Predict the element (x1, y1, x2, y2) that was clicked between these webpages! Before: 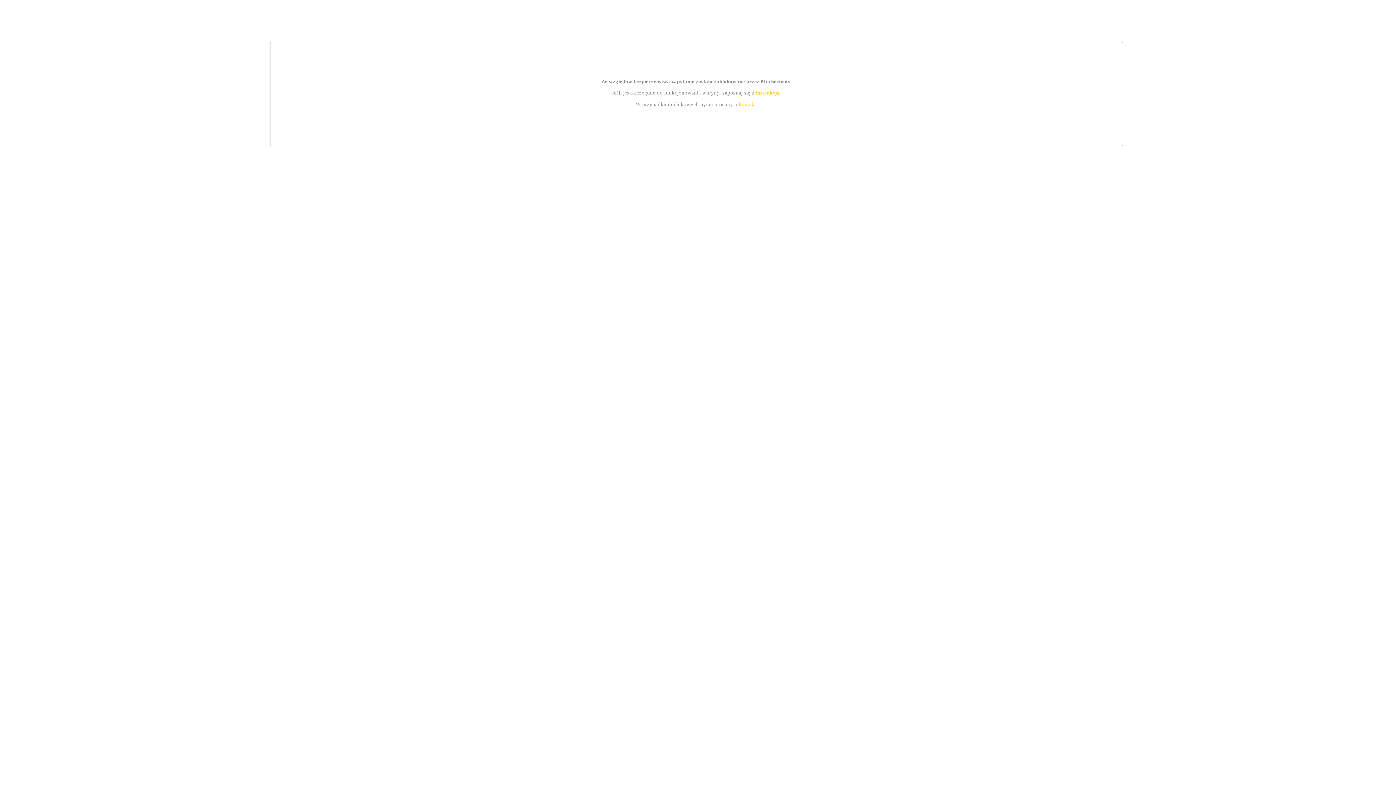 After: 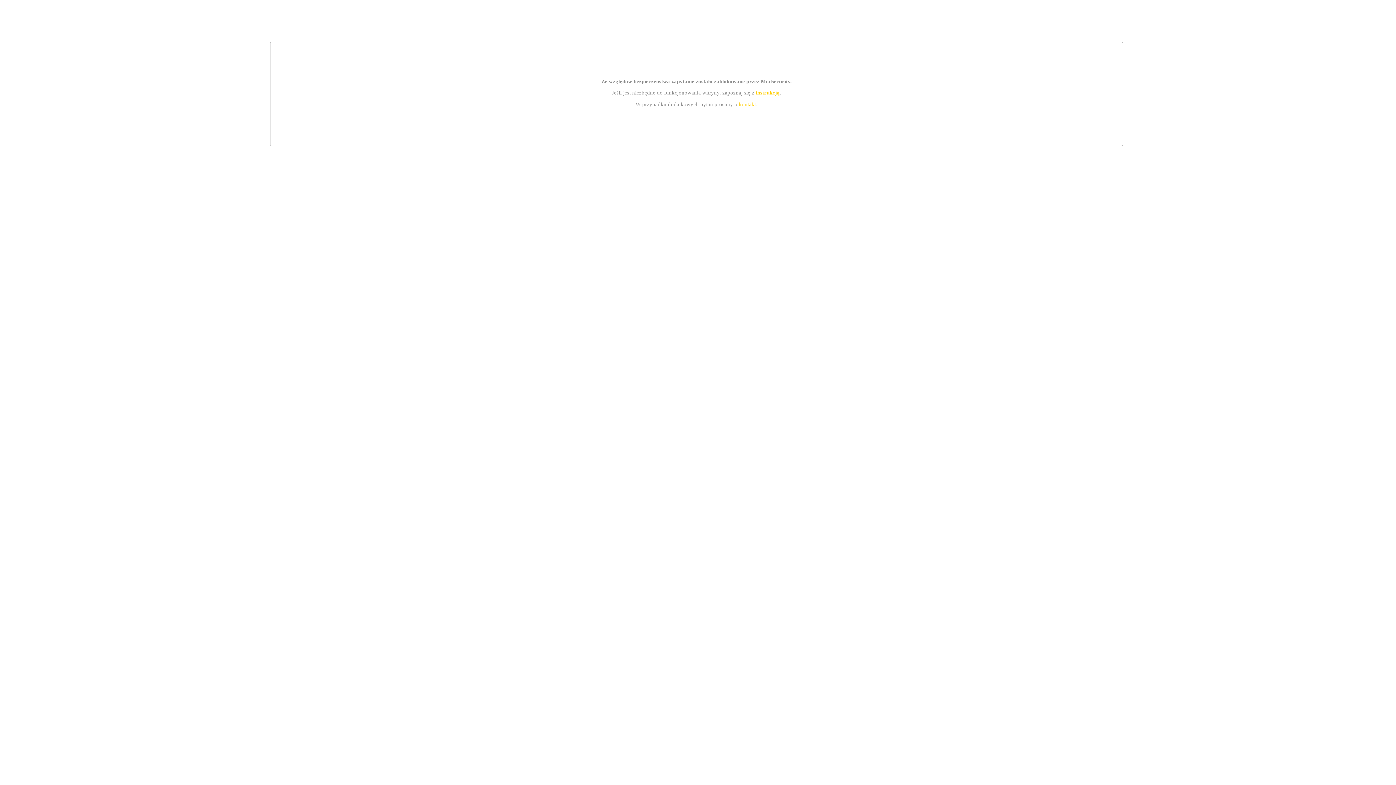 Action: bbox: (739, 101, 756, 107) label: kontakt